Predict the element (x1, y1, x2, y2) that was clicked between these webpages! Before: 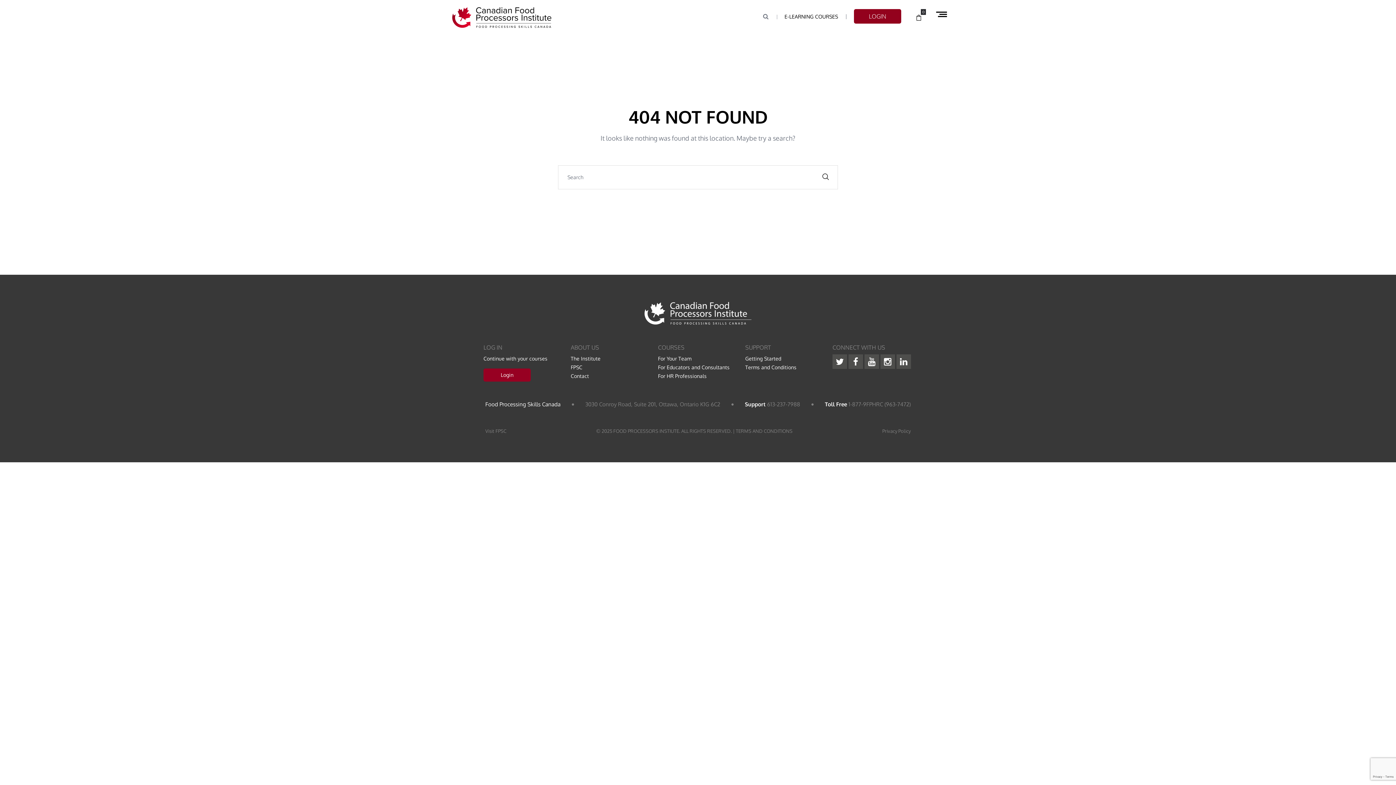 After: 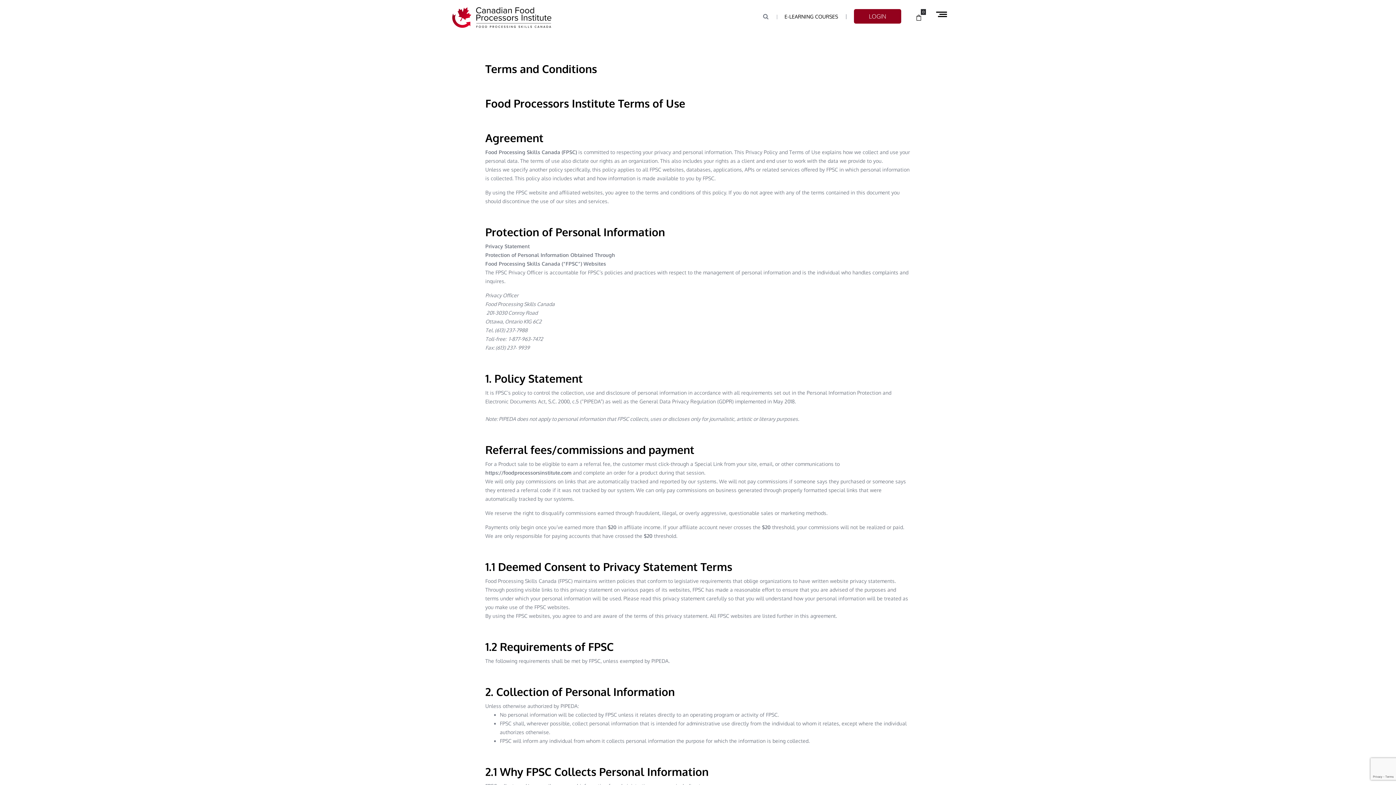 Action: label: Terms and Conditions bbox: (745, 363, 825, 372)